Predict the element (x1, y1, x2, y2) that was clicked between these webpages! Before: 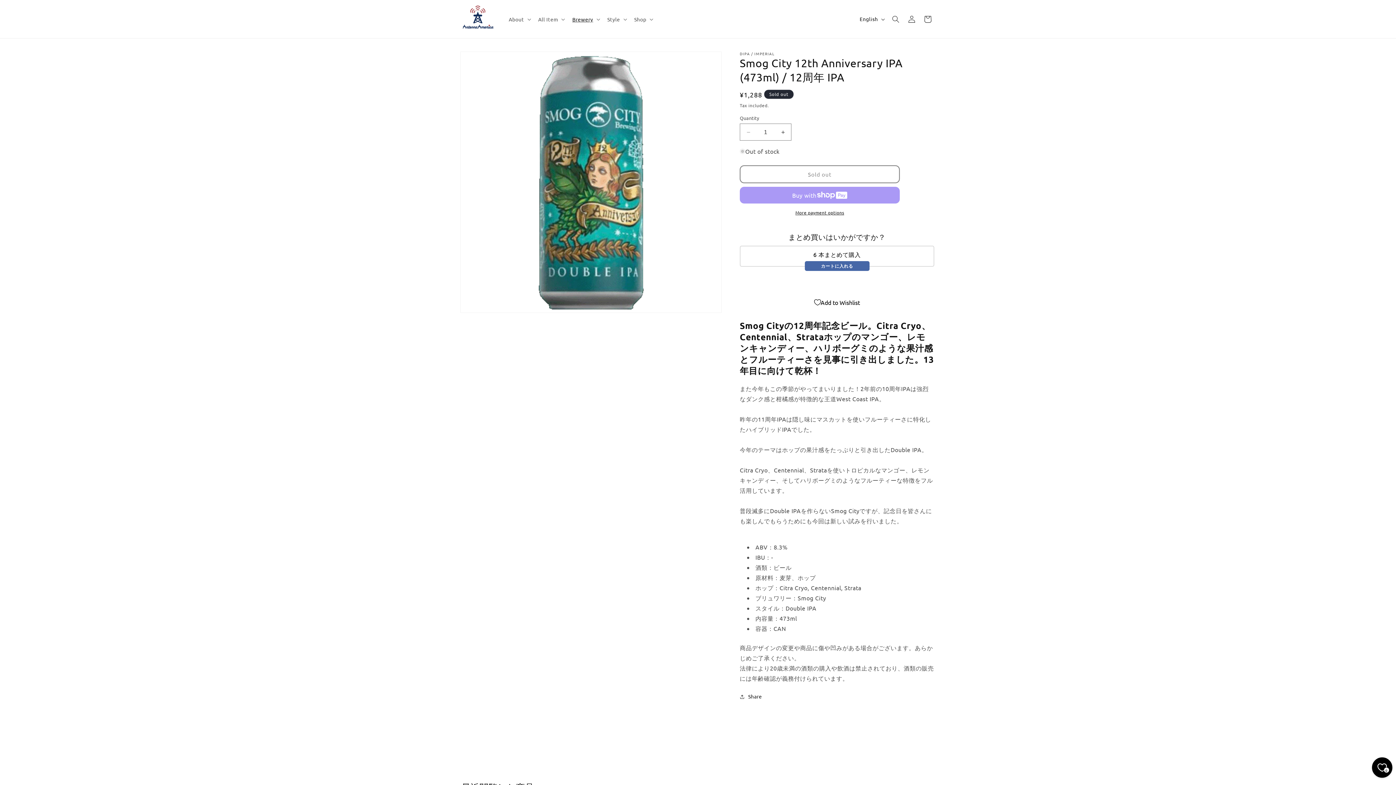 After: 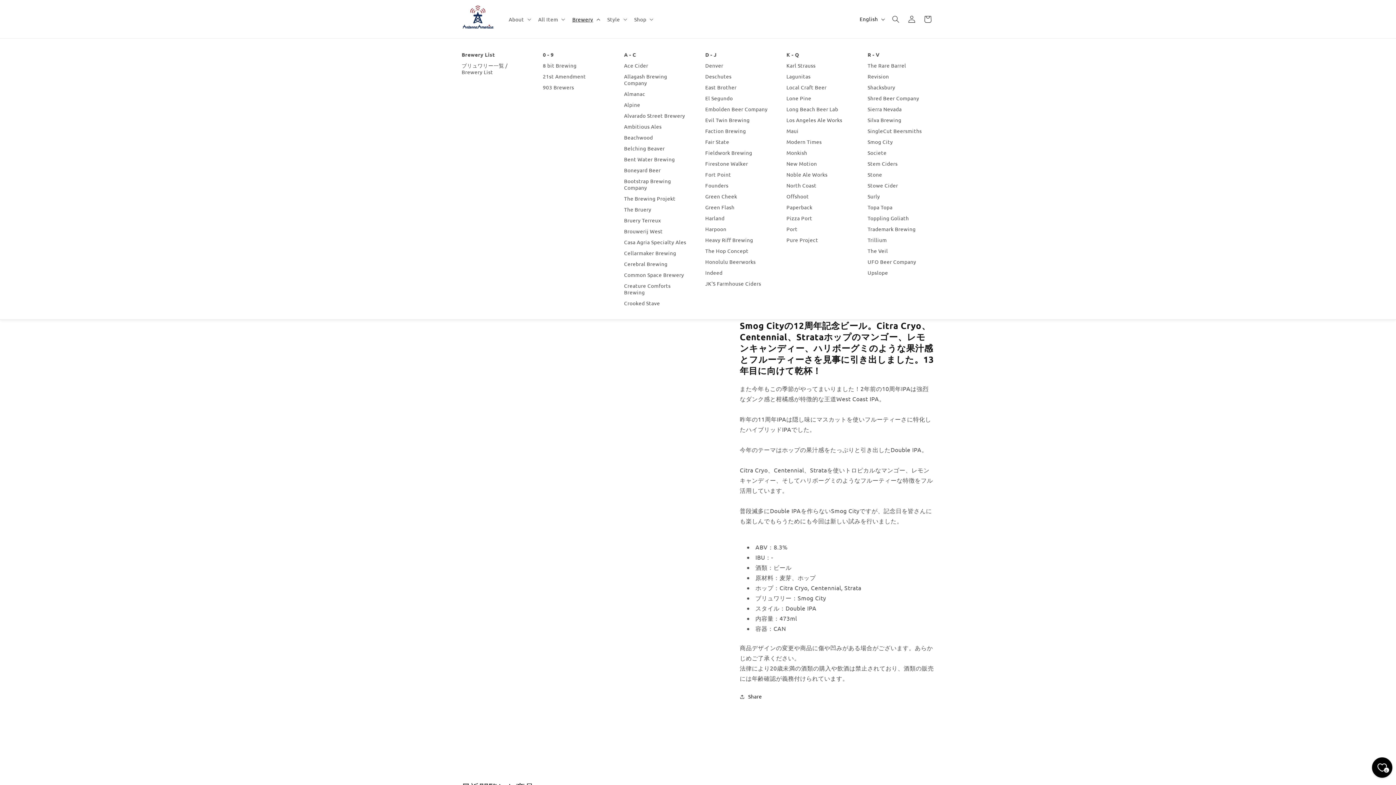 Action: label: Brewery bbox: (568, 11, 603, 26)